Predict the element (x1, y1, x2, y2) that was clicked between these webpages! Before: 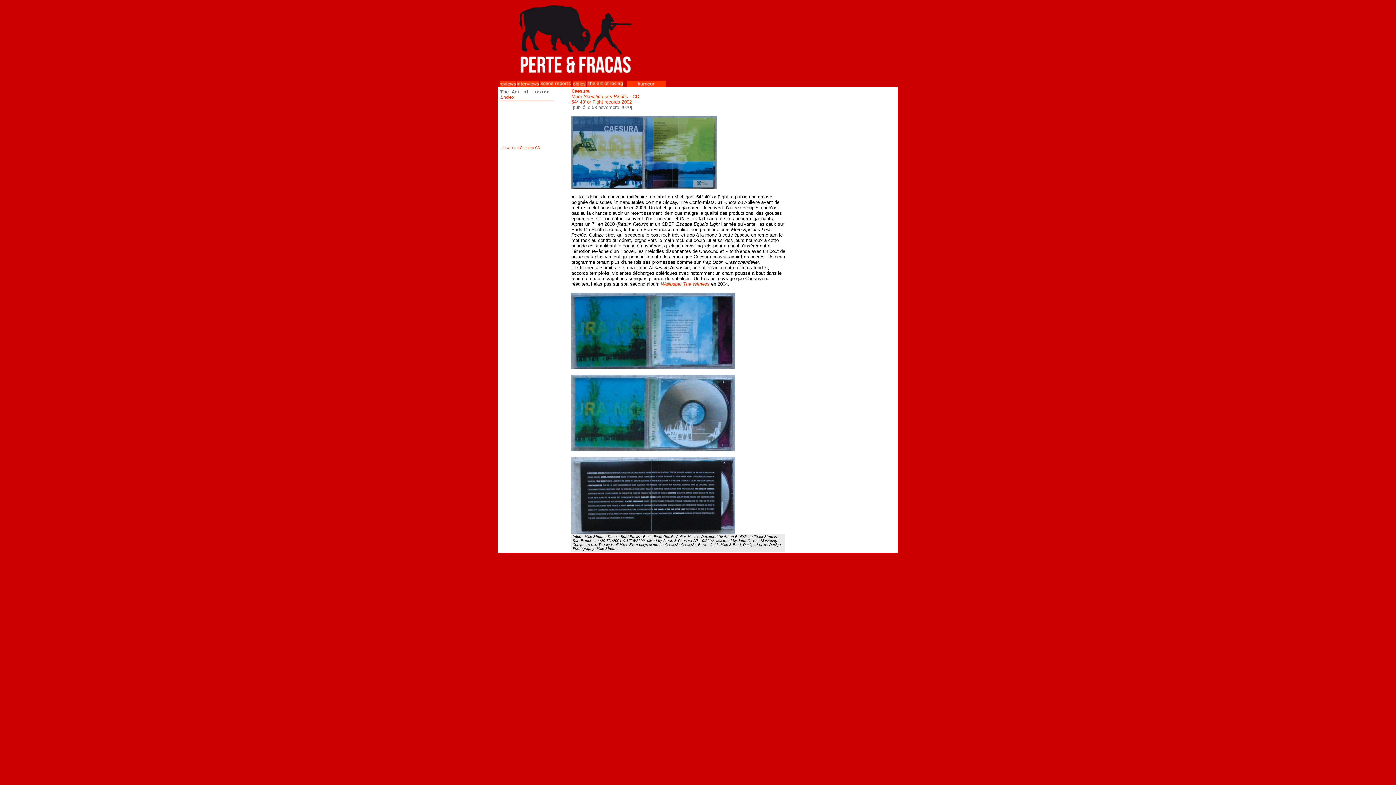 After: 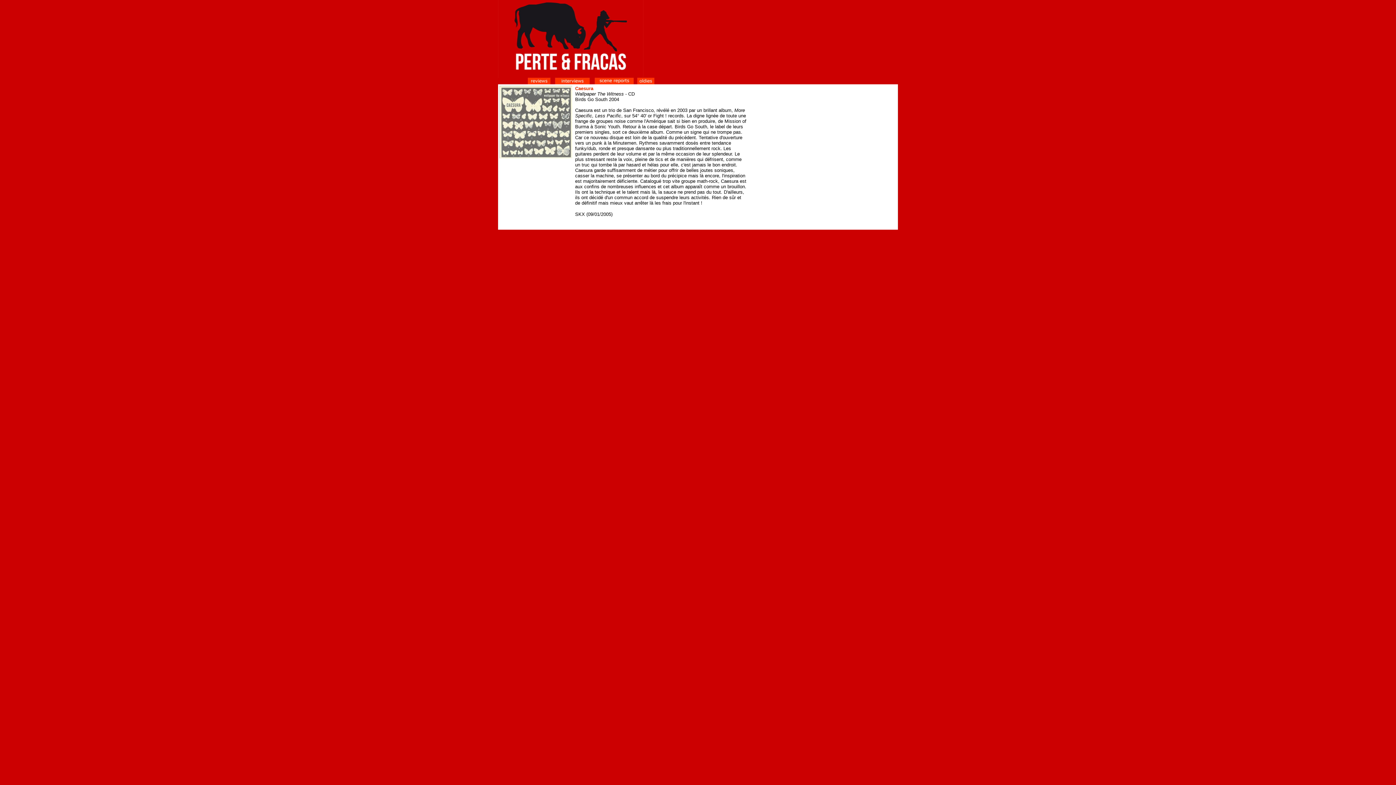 Action: bbox: (661, 281, 709, 286) label: Wallpaper The Witness